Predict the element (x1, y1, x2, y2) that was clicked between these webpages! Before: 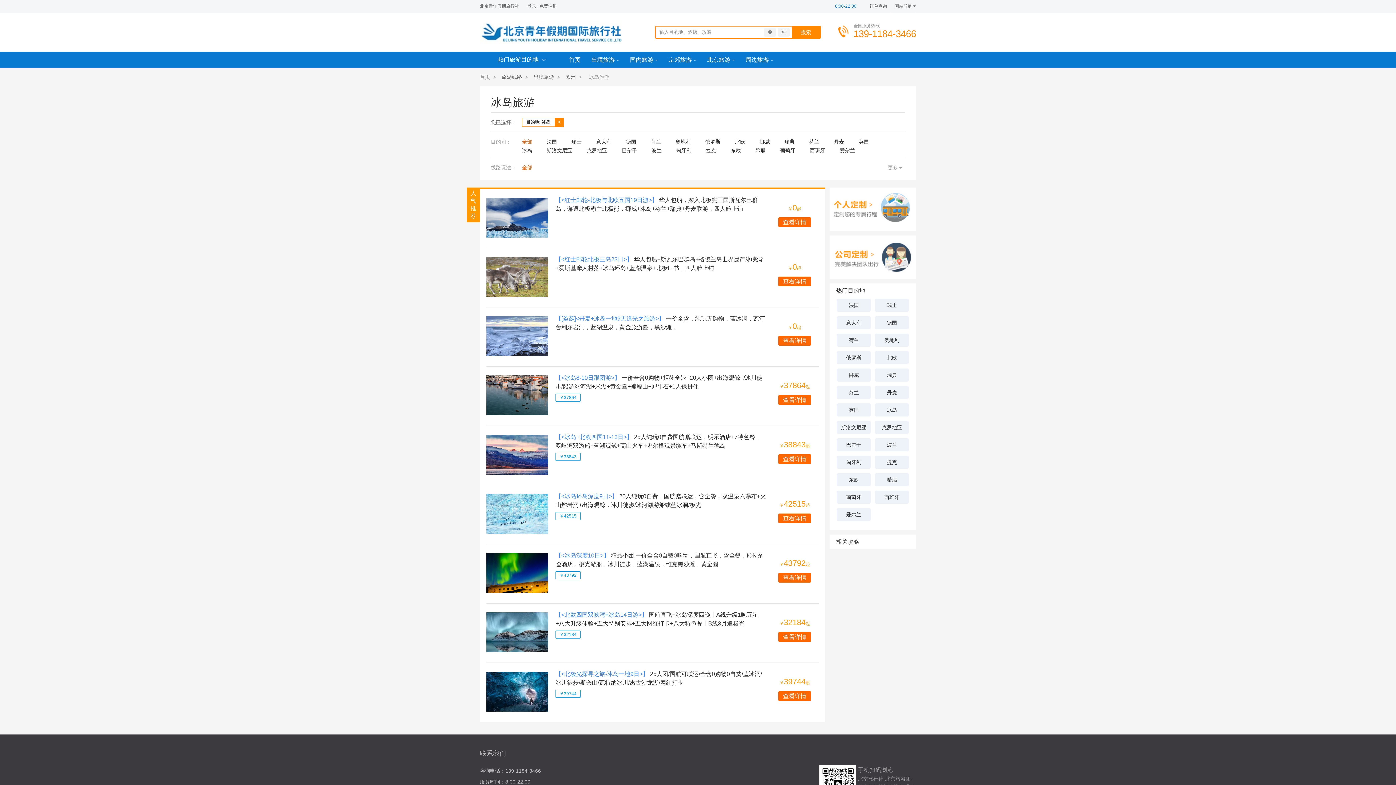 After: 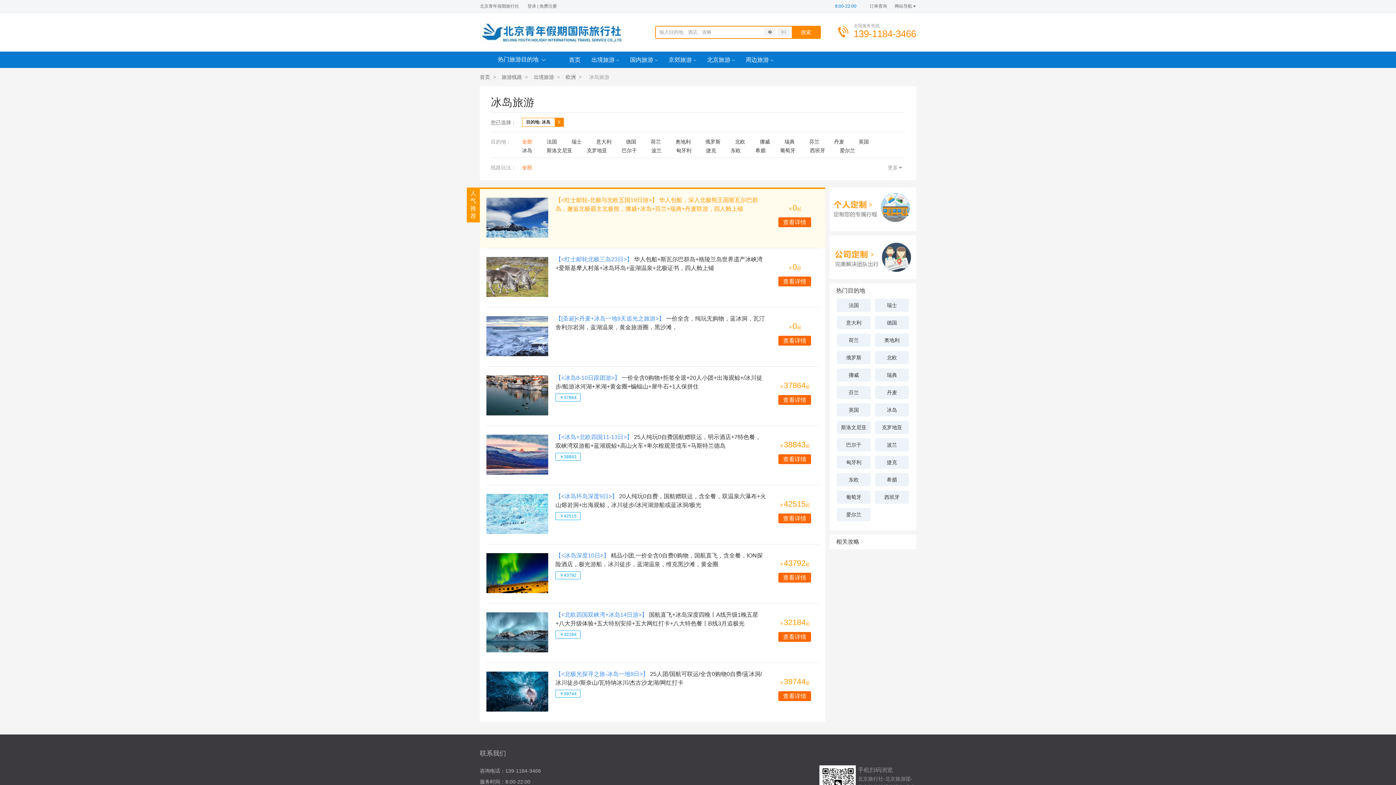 Action: bbox: (486, 197, 548, 237)